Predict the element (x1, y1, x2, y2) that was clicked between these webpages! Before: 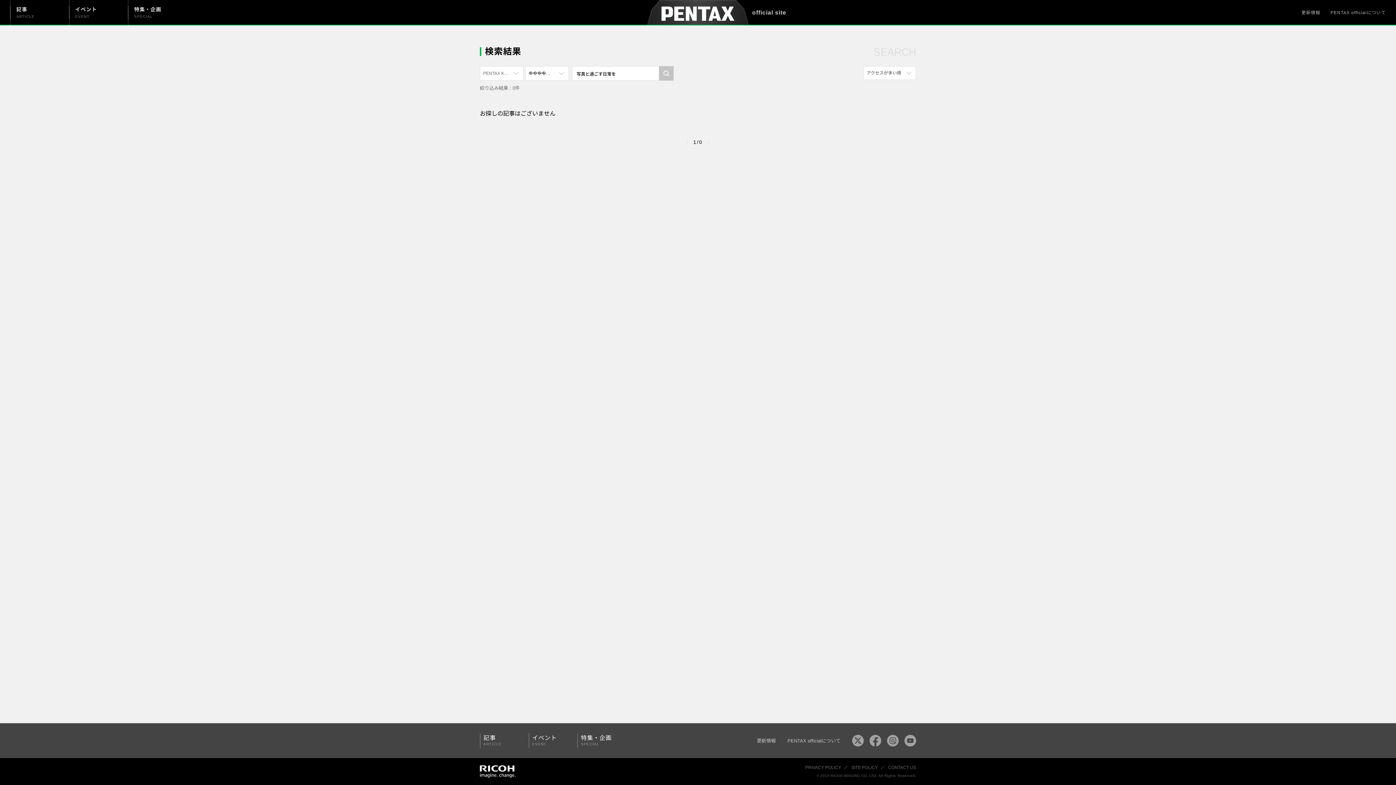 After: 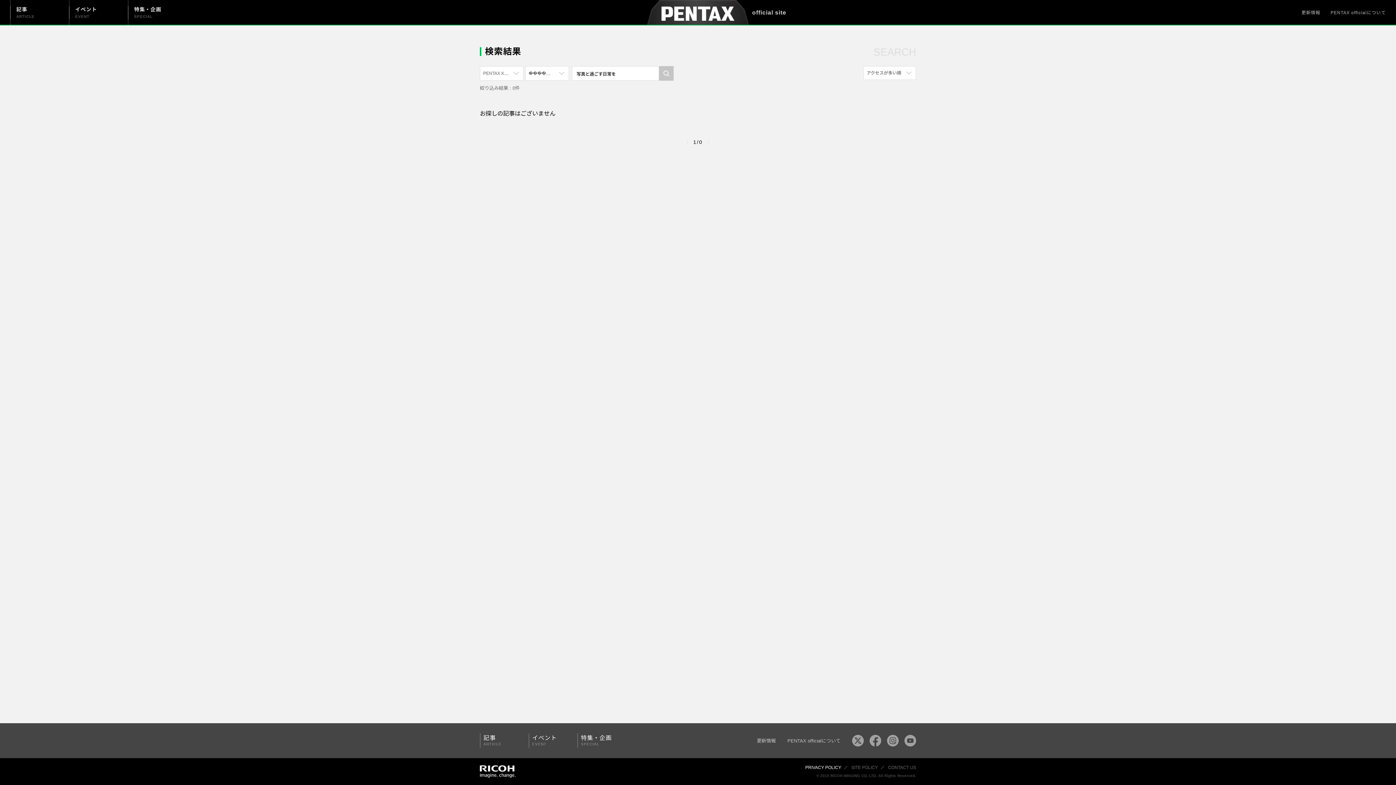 Action: bbox: (805, 765, 841, 770) label: PRIVACY POLICY